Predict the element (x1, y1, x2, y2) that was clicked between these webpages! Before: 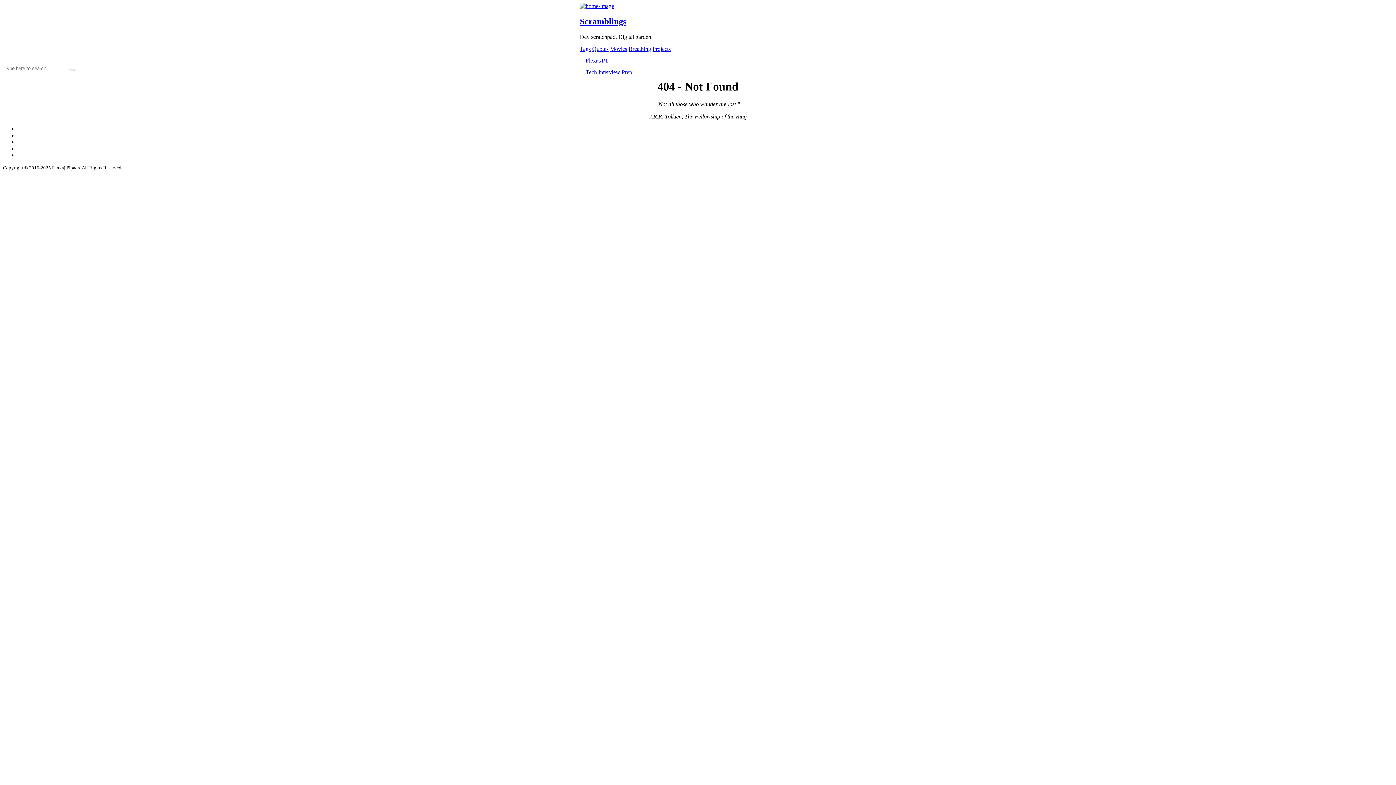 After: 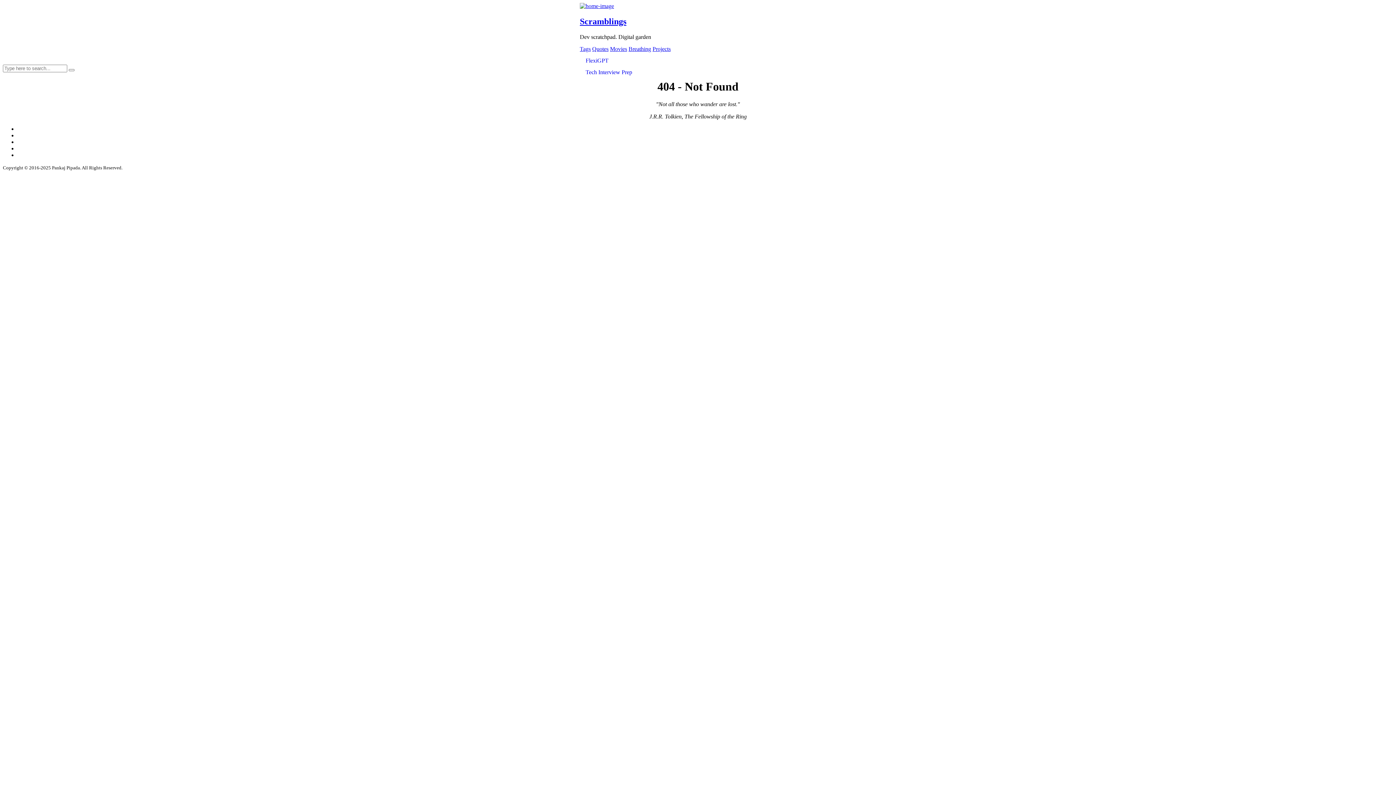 Action: label: Quotes bbox: (592, 45, 608, 51)